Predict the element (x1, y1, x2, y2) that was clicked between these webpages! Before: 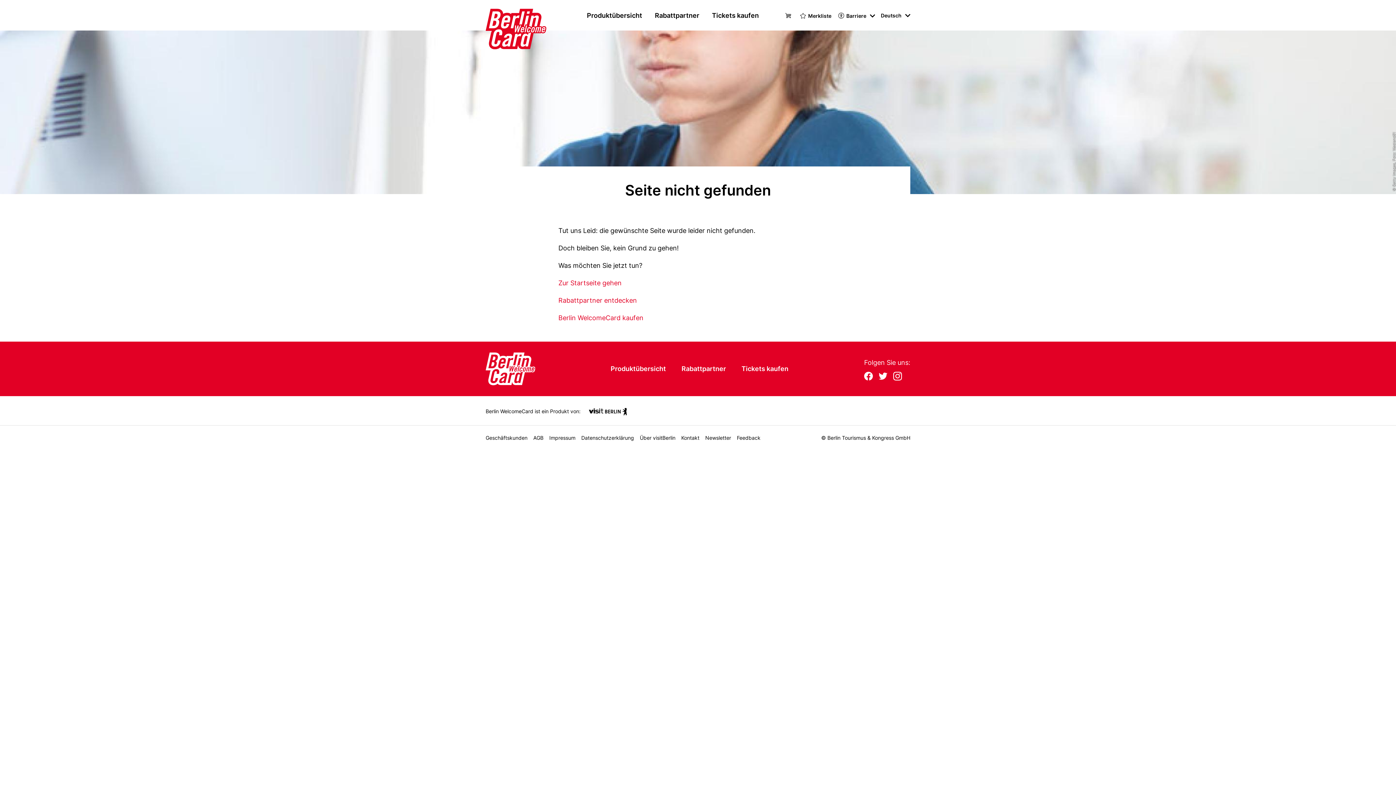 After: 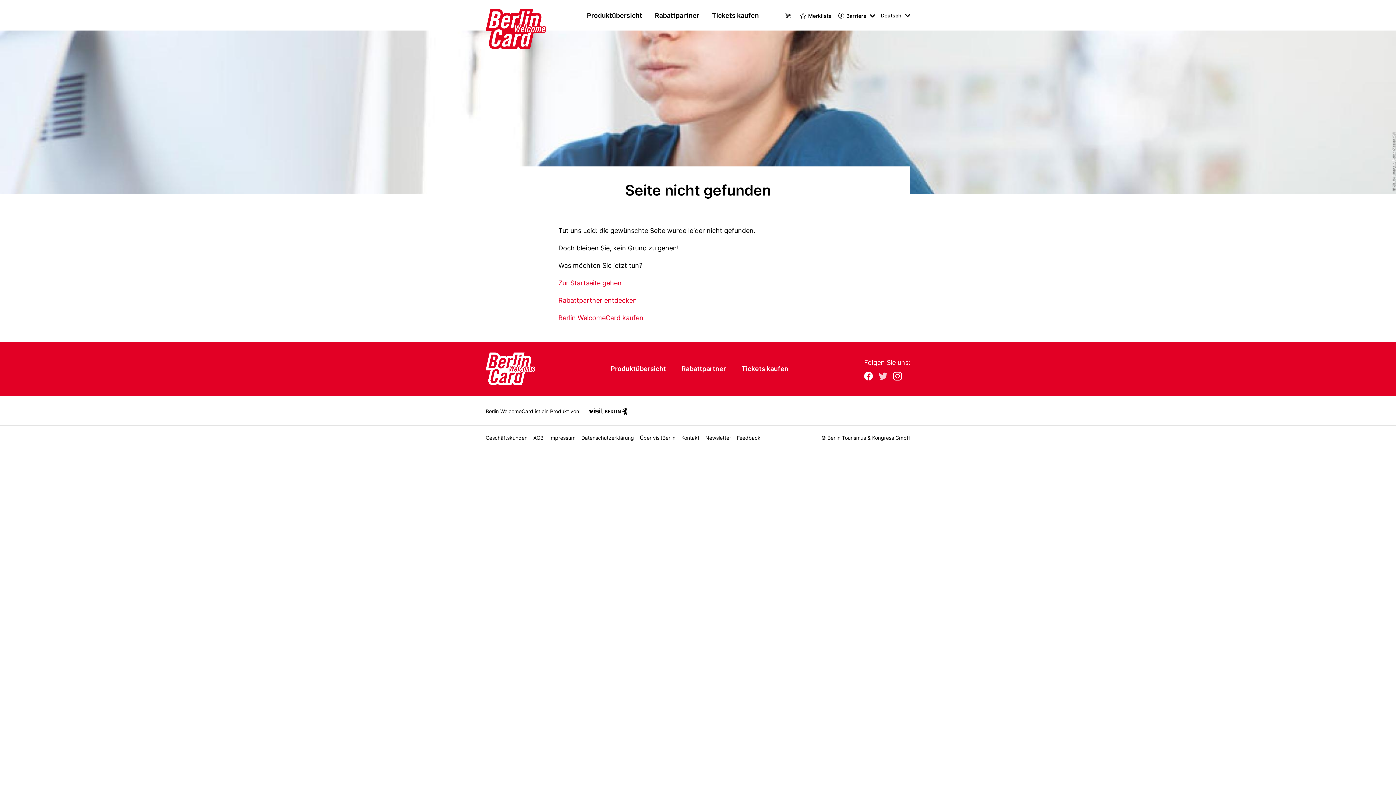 Action: bbox: (878, 372, 887, 380) label: Twitter